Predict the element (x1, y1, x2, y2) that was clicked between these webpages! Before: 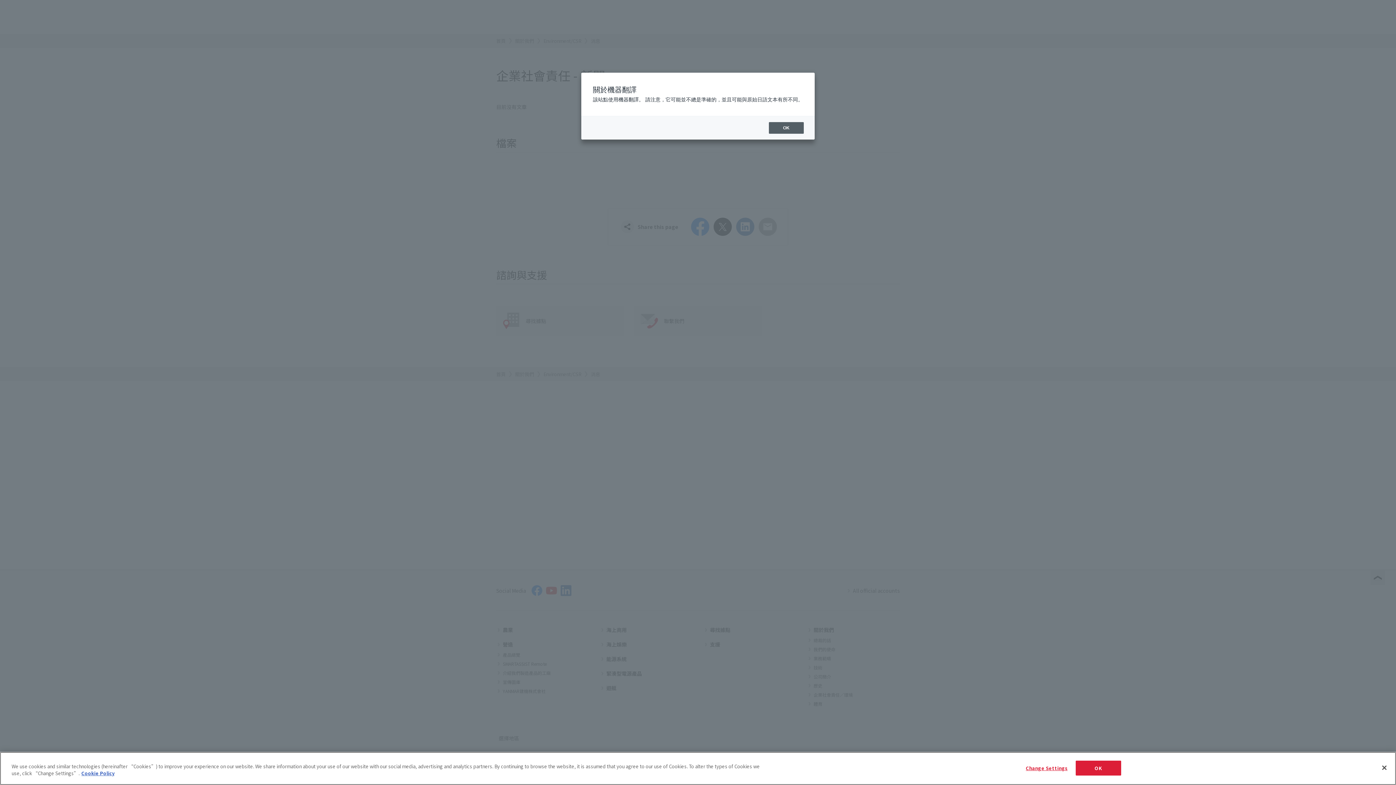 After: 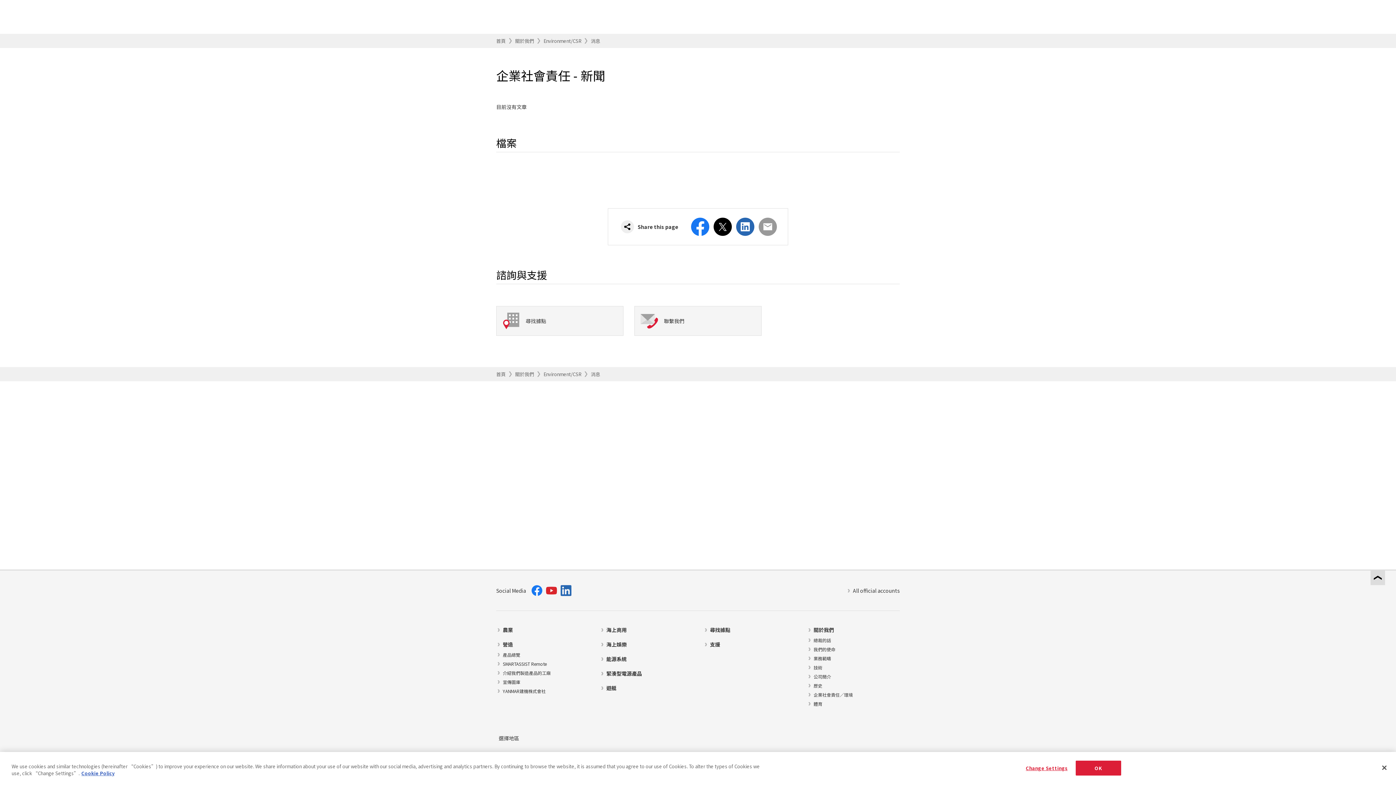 Action: bbox: (769, 122, 804, 133) label: OK